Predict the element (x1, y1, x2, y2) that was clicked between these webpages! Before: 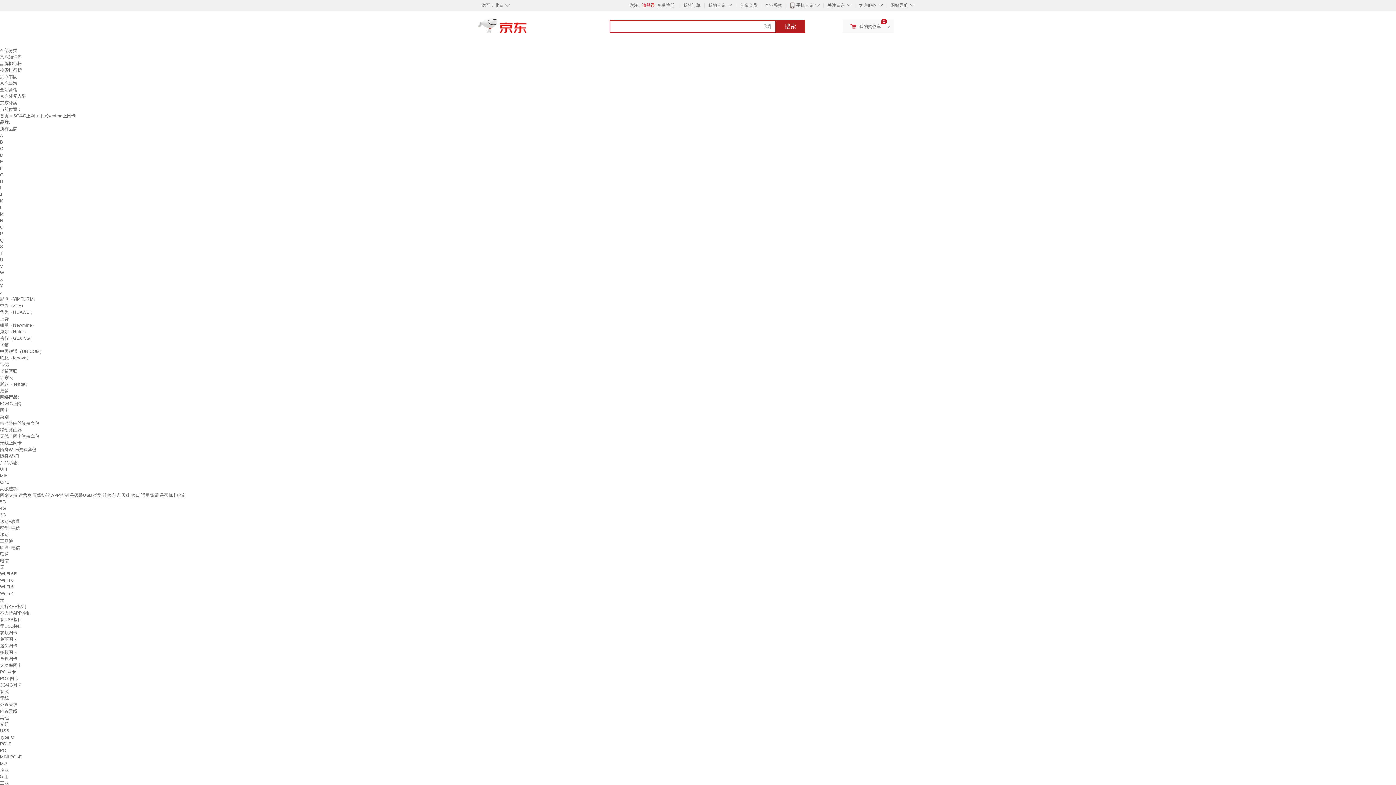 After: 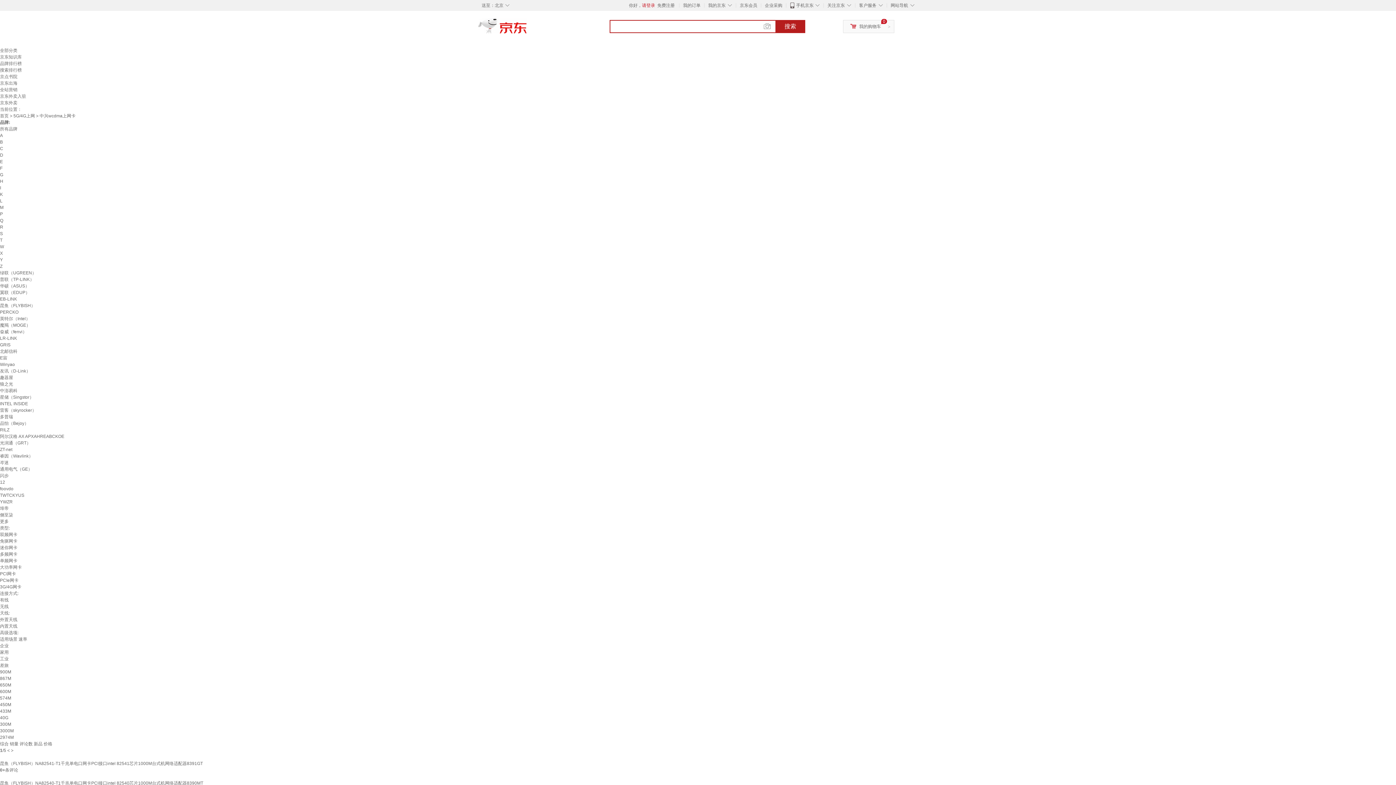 Action: bbox: (0, 748, 7, 753) label: PCI